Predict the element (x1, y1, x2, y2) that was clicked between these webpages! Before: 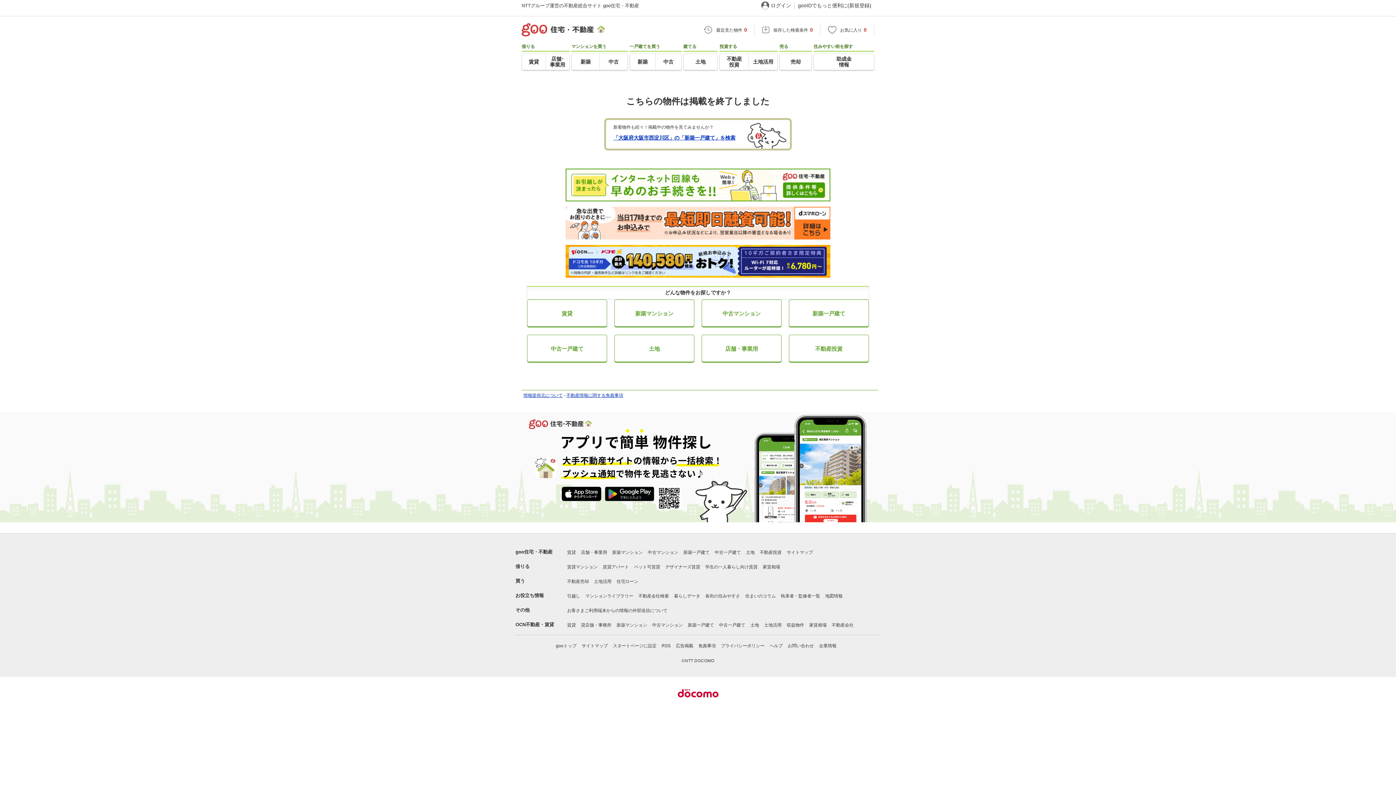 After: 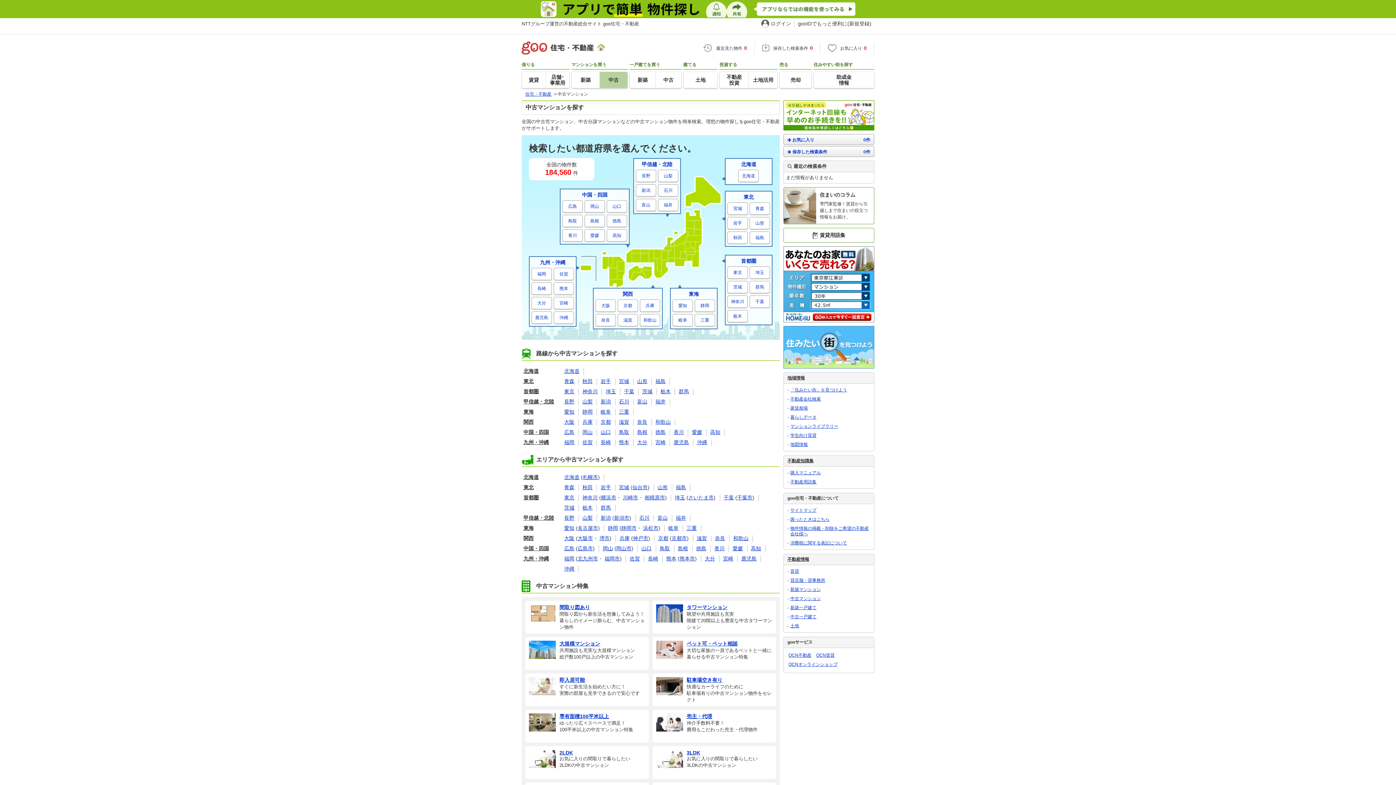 Action: label: 中古マンション bbox: (648, 550, 678, 555)